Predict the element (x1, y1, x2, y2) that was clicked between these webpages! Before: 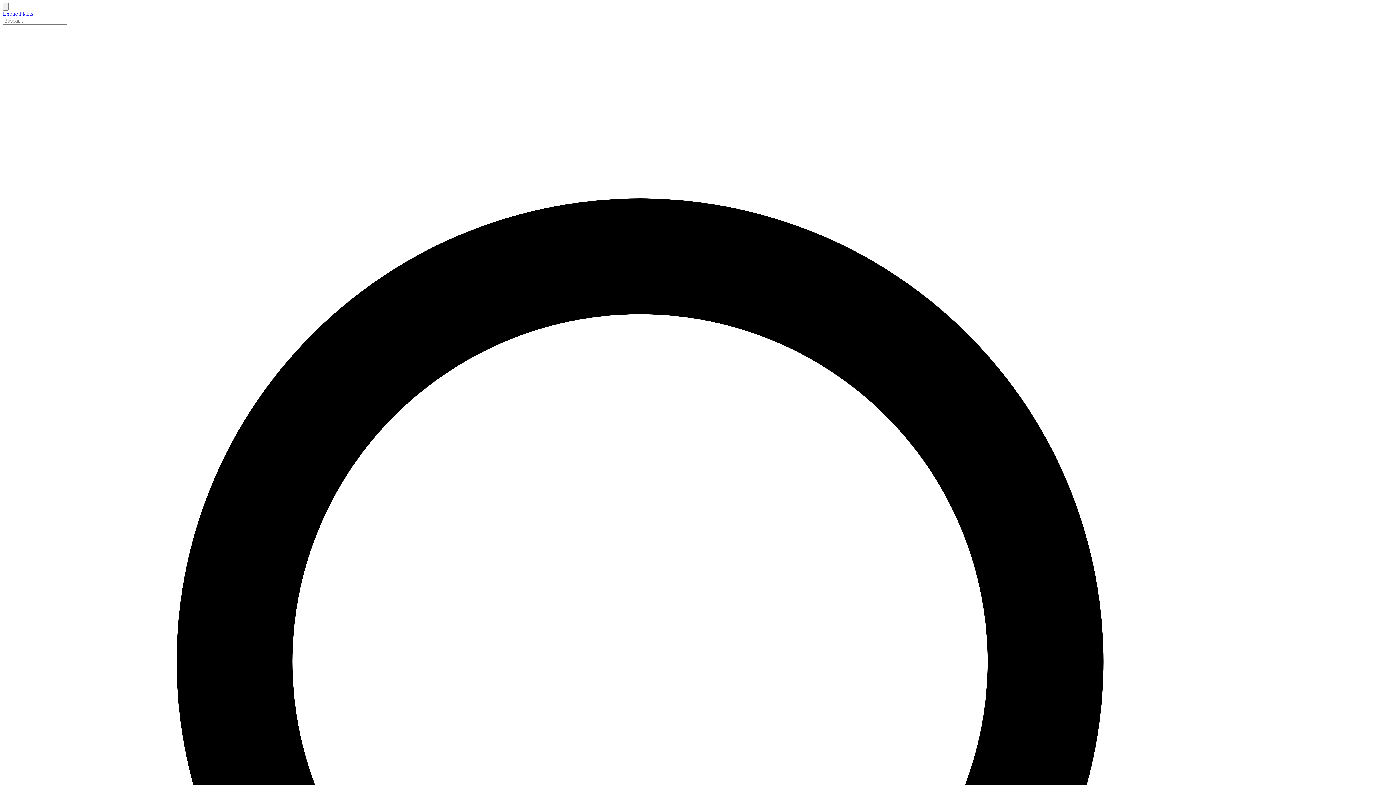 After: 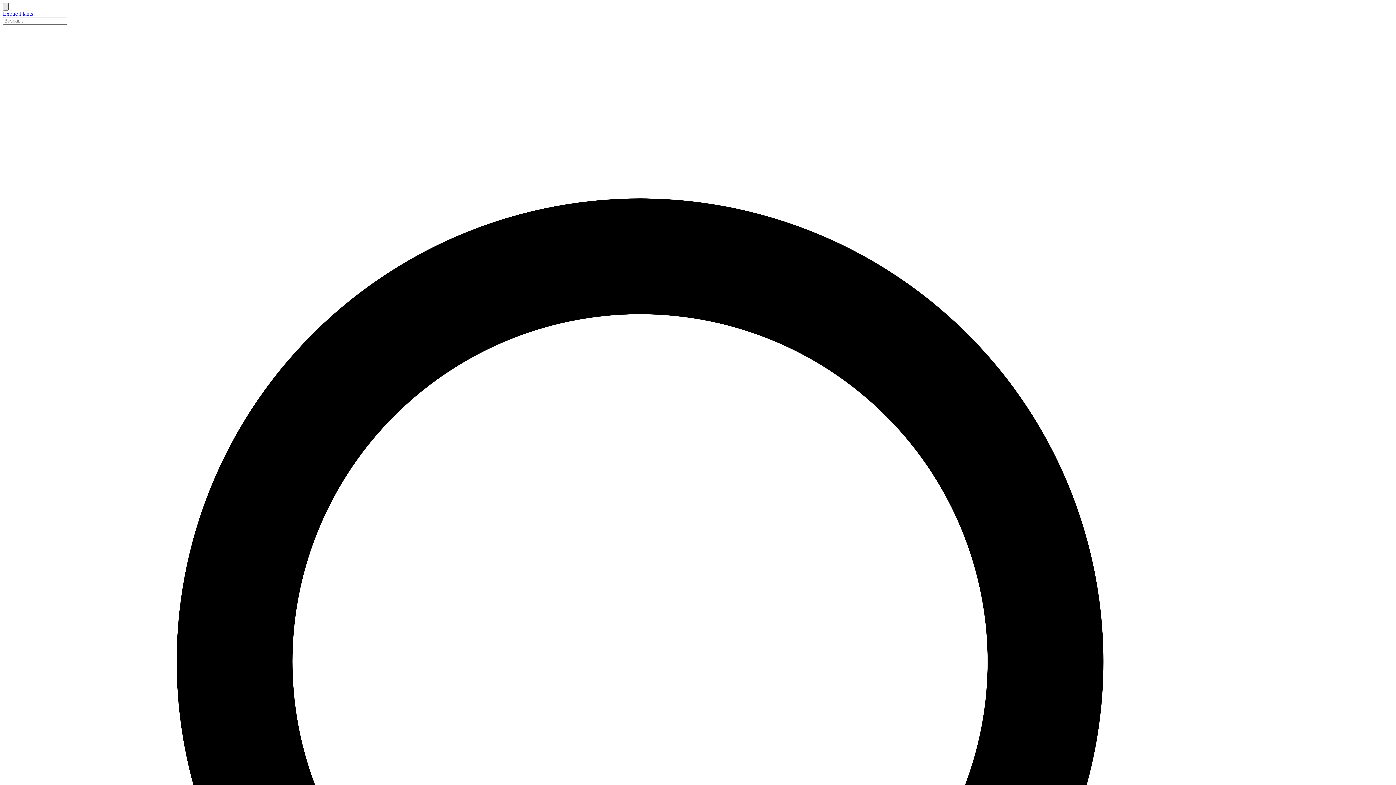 Action: bbox: (2, 2, 8, 10)